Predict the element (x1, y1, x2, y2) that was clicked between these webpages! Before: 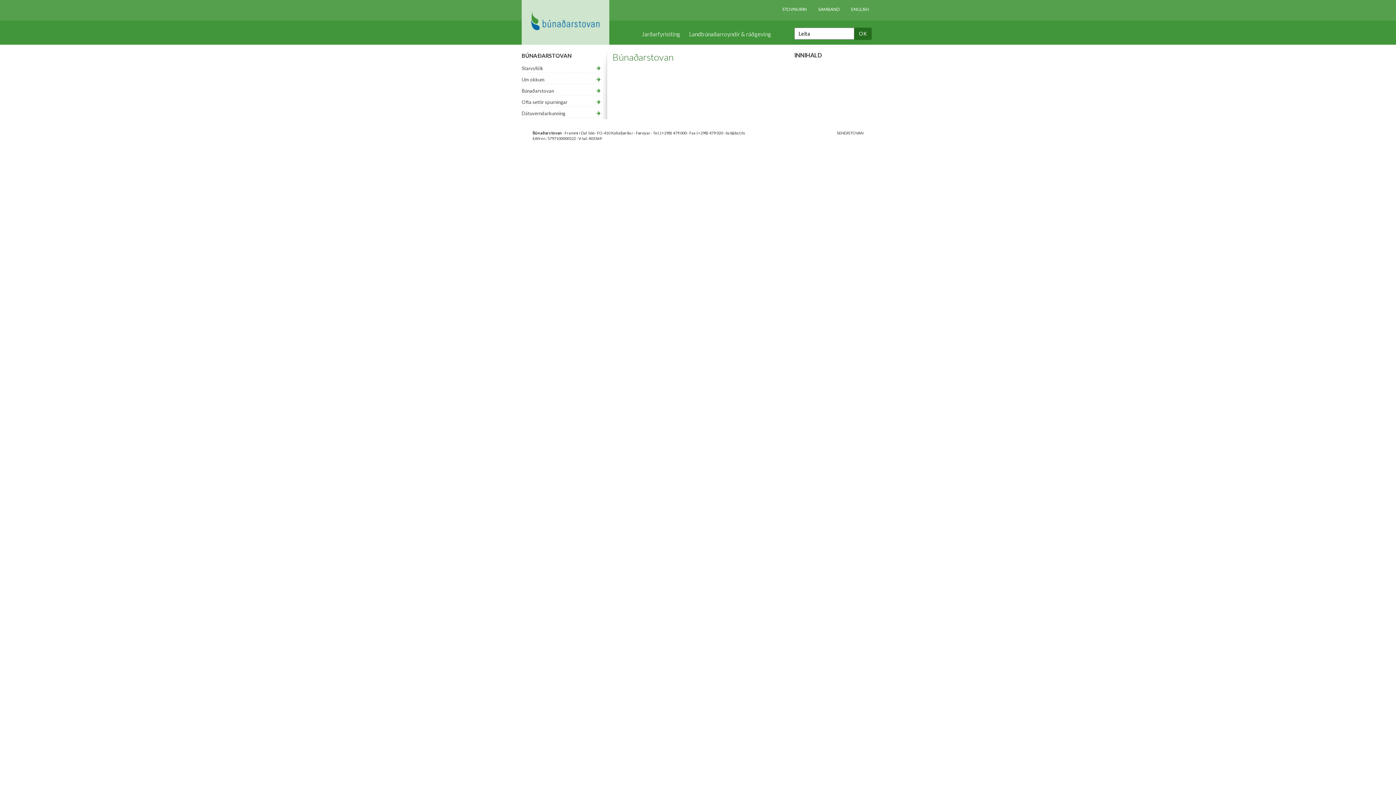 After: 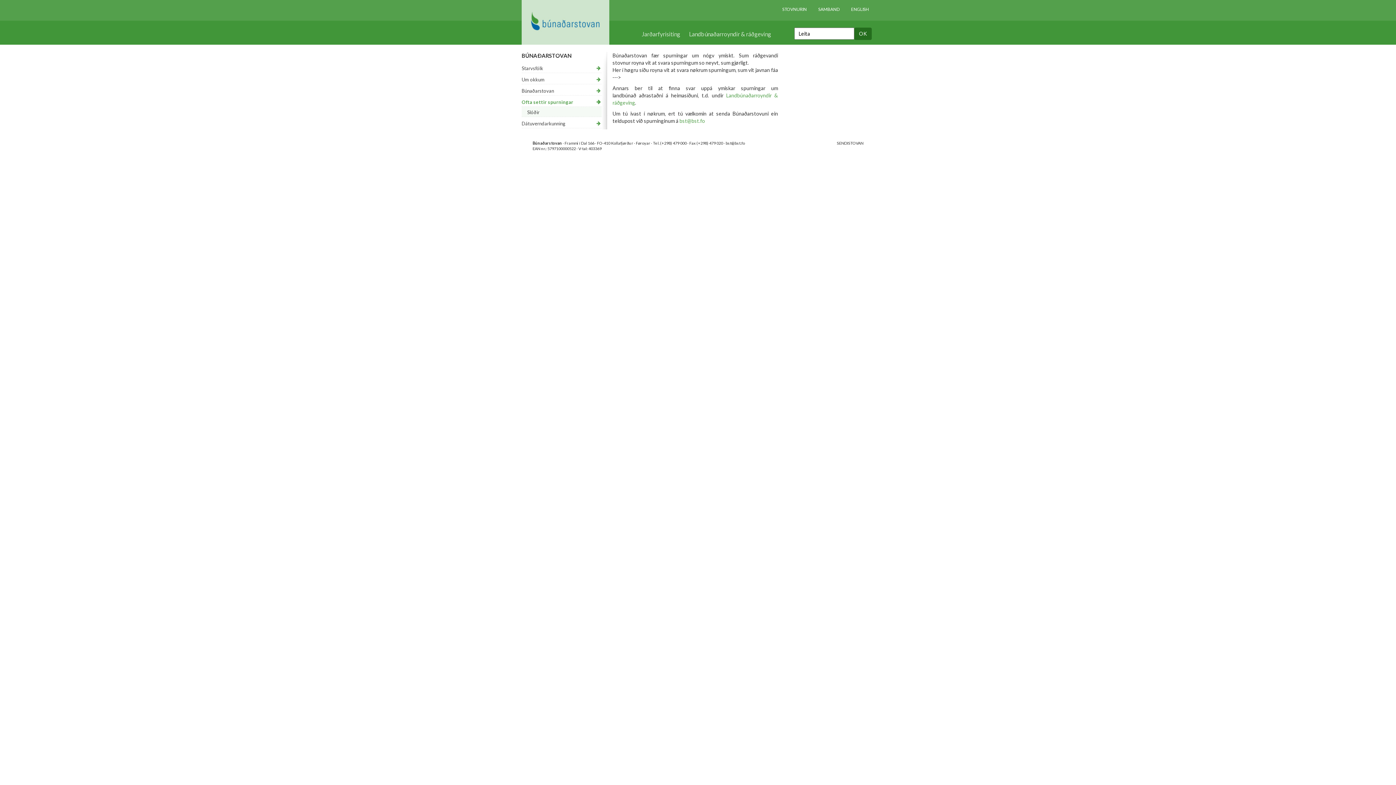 Action: bbox: (521, 97, 601, 106) label: Ofta settir spurningar